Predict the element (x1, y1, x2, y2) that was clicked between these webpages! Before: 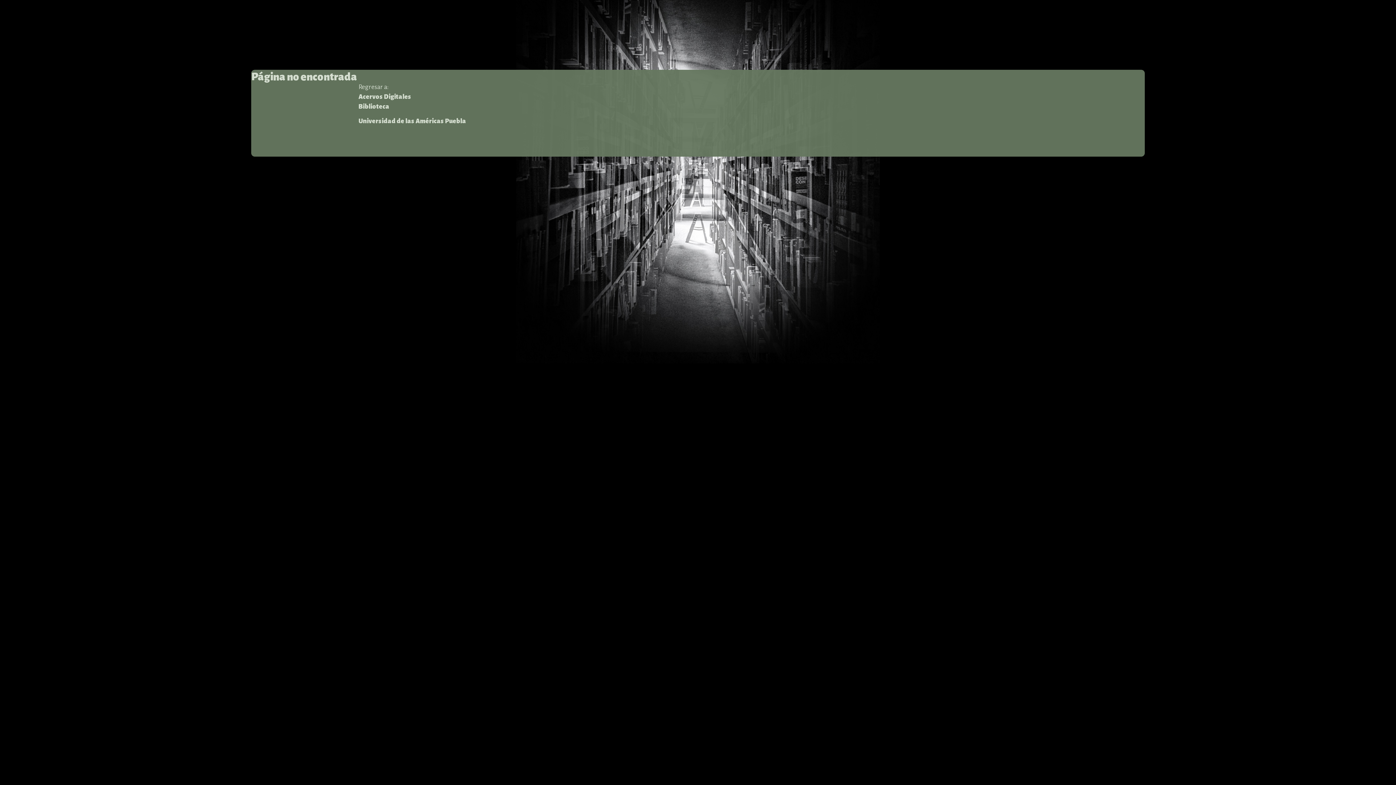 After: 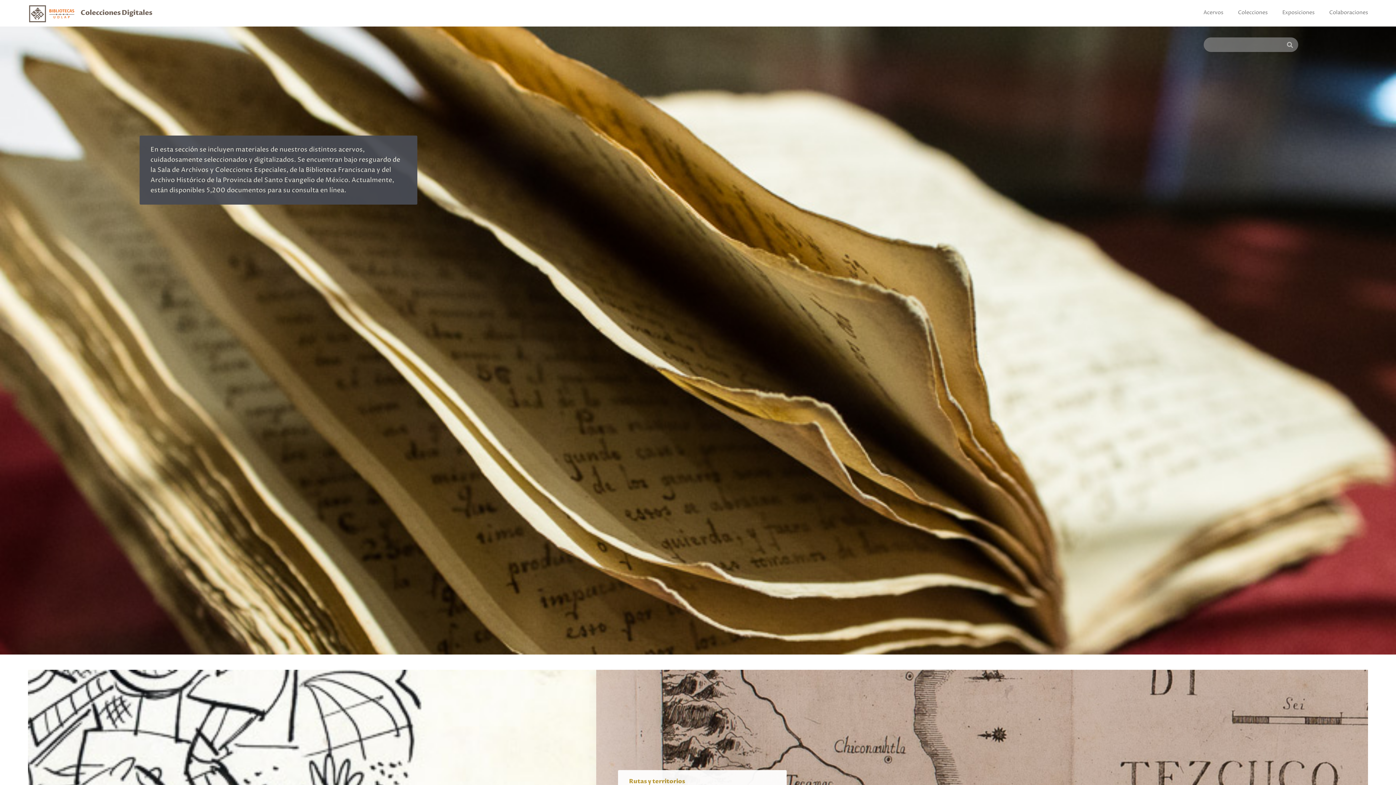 Action: label: Acervos Digitales bbox: (358, 93, 411, 100)